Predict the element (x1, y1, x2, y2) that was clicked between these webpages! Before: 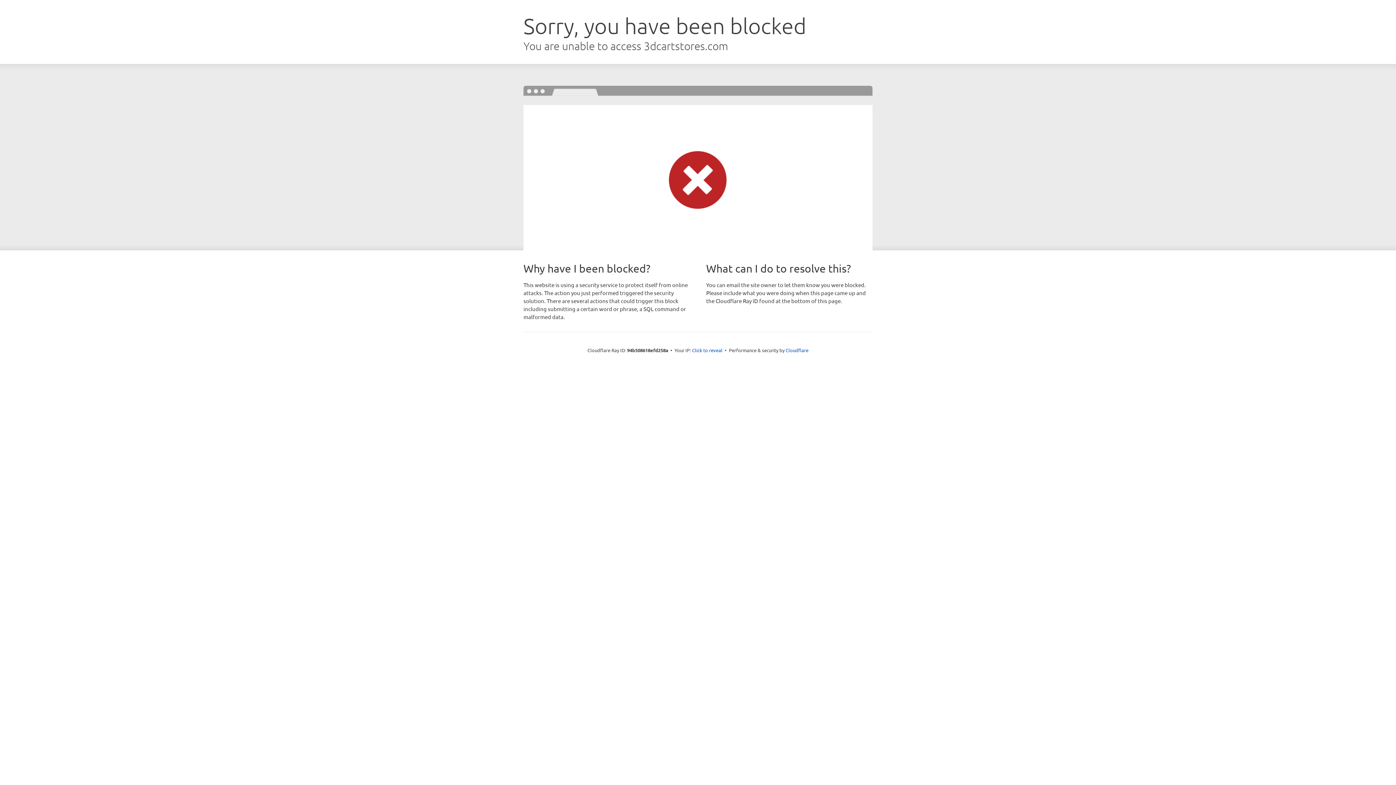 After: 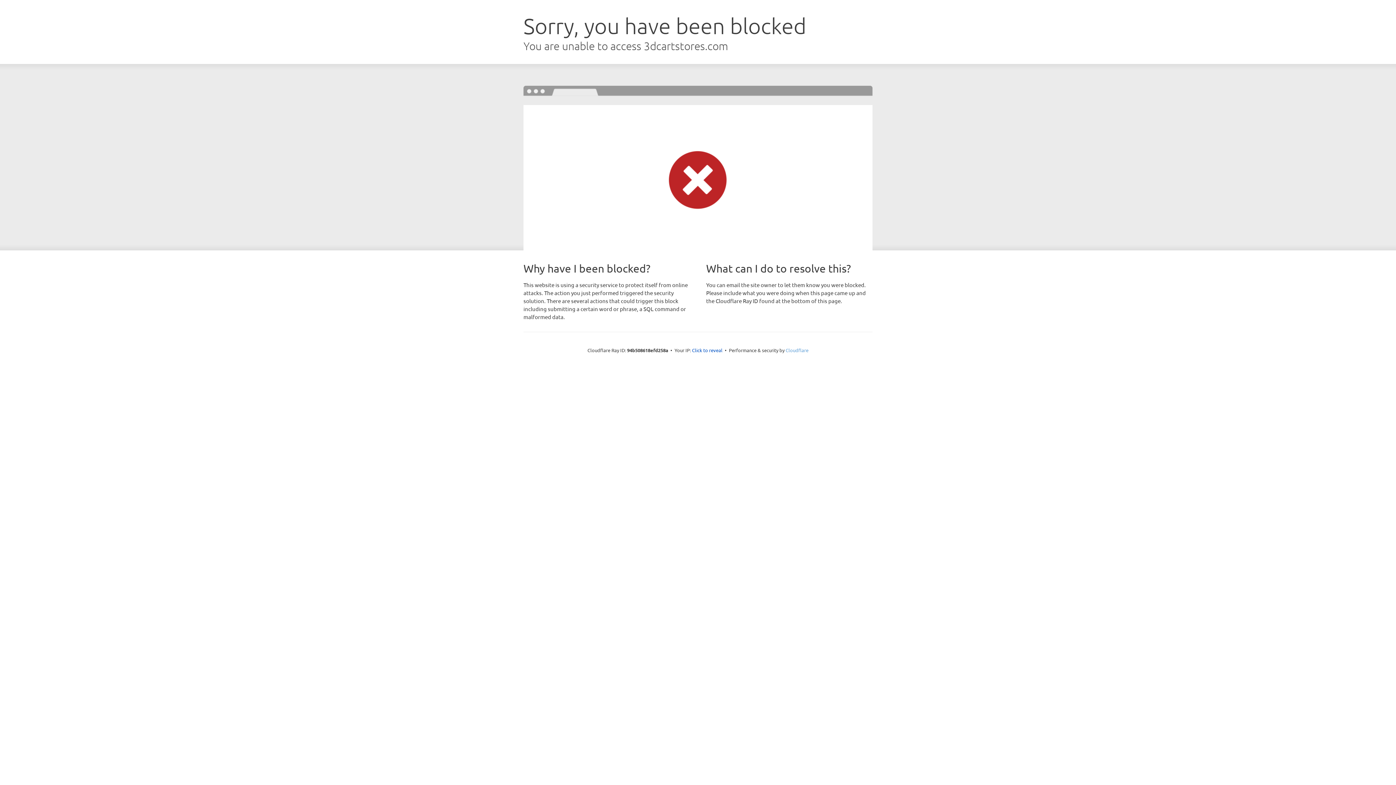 Action: bbox: (785, 347, 808, 353) label: Cloudflare